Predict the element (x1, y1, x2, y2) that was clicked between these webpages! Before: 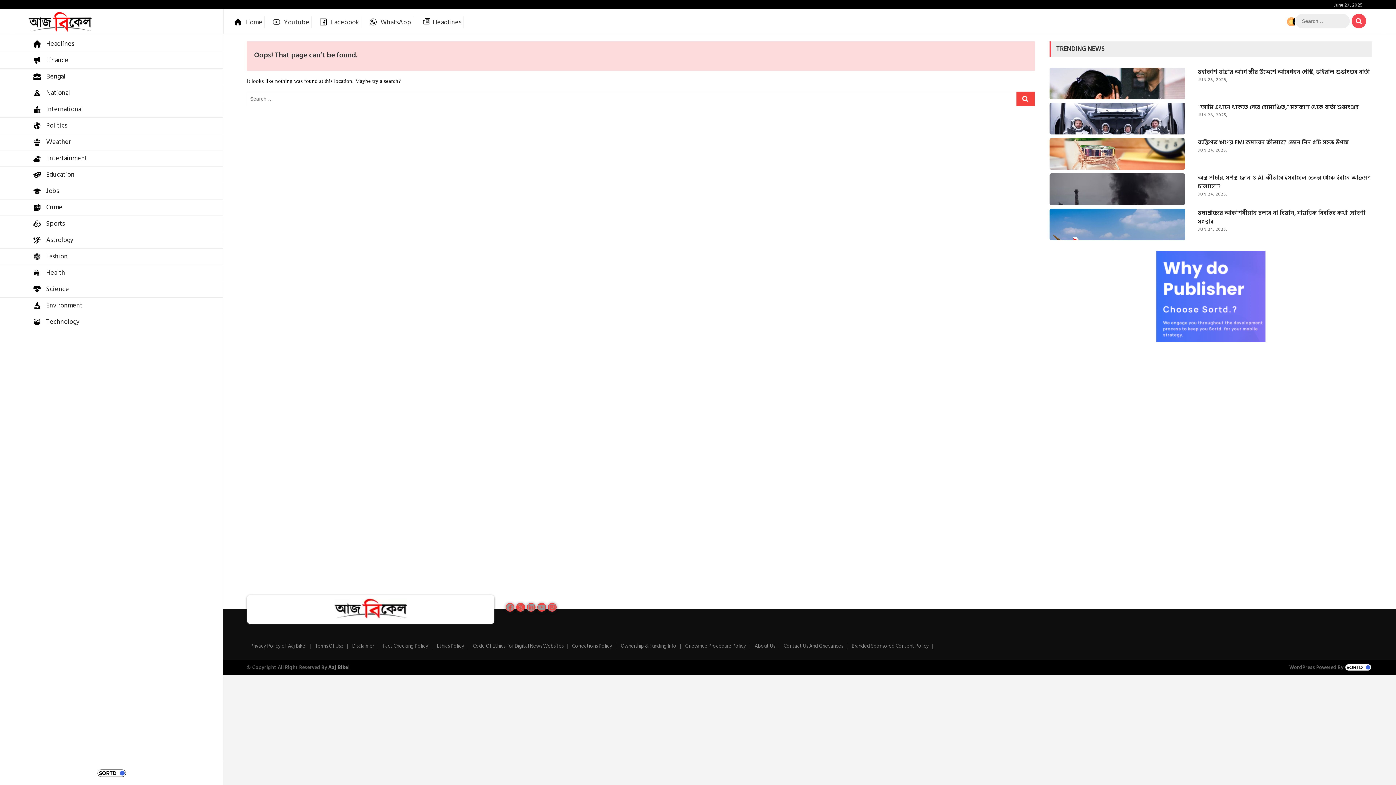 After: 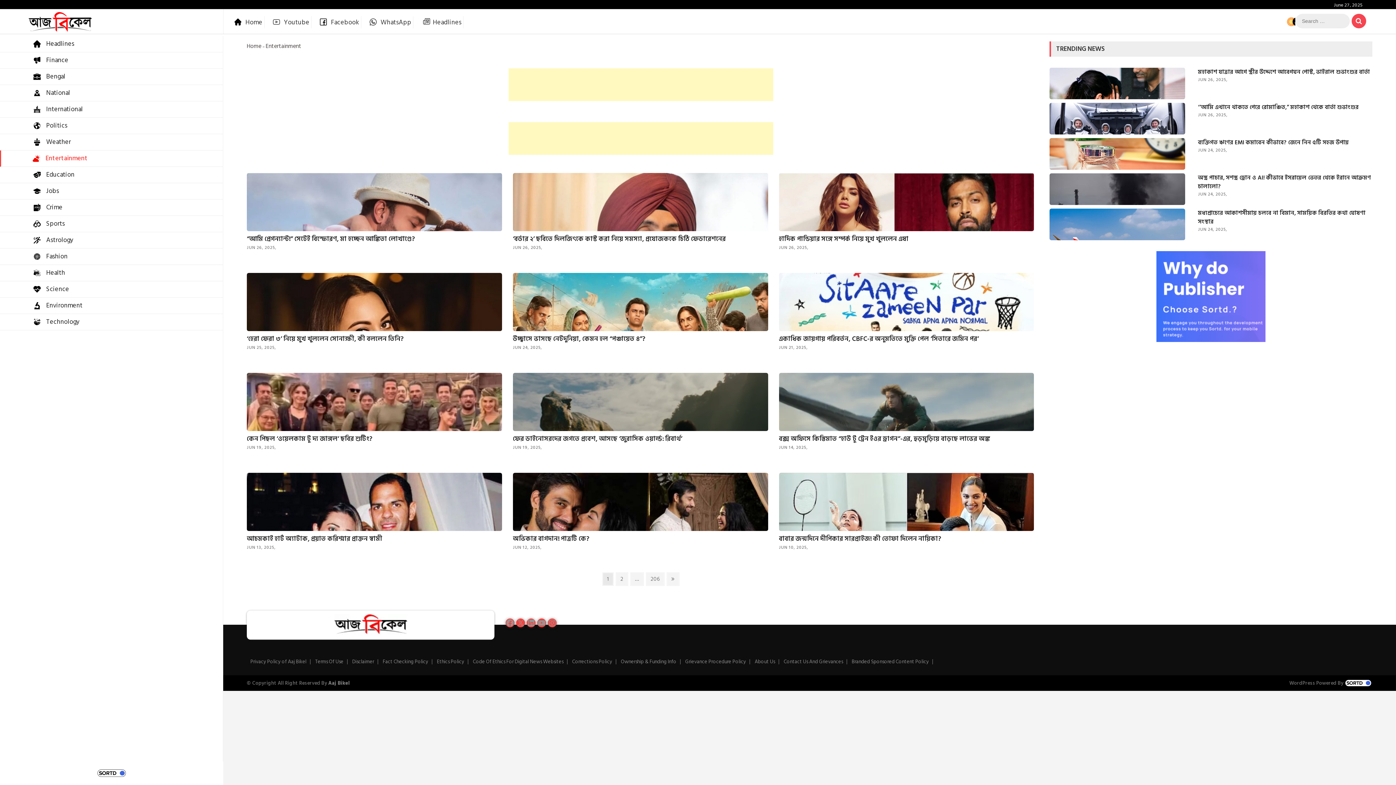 Action: bbox: (0, 150, 223, 166) label: Entertainment